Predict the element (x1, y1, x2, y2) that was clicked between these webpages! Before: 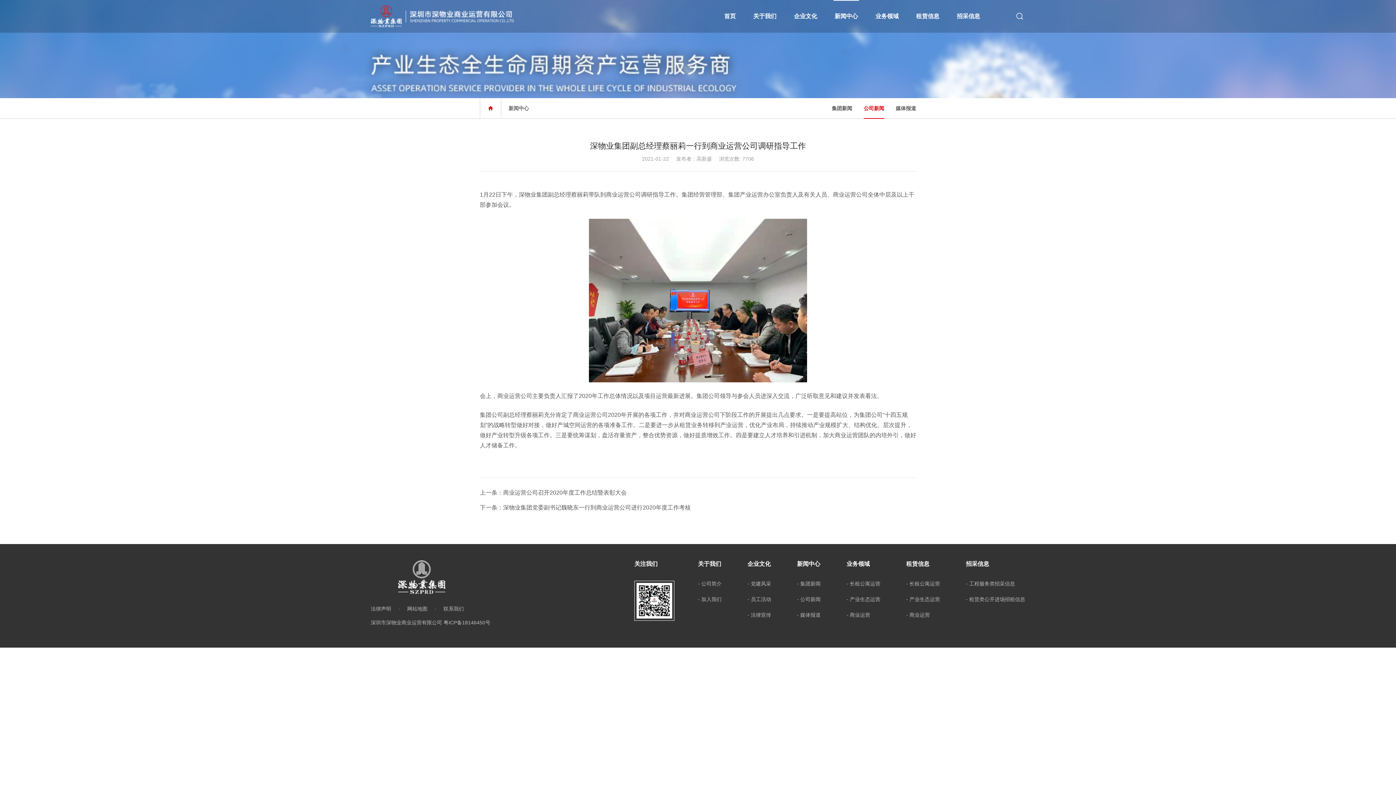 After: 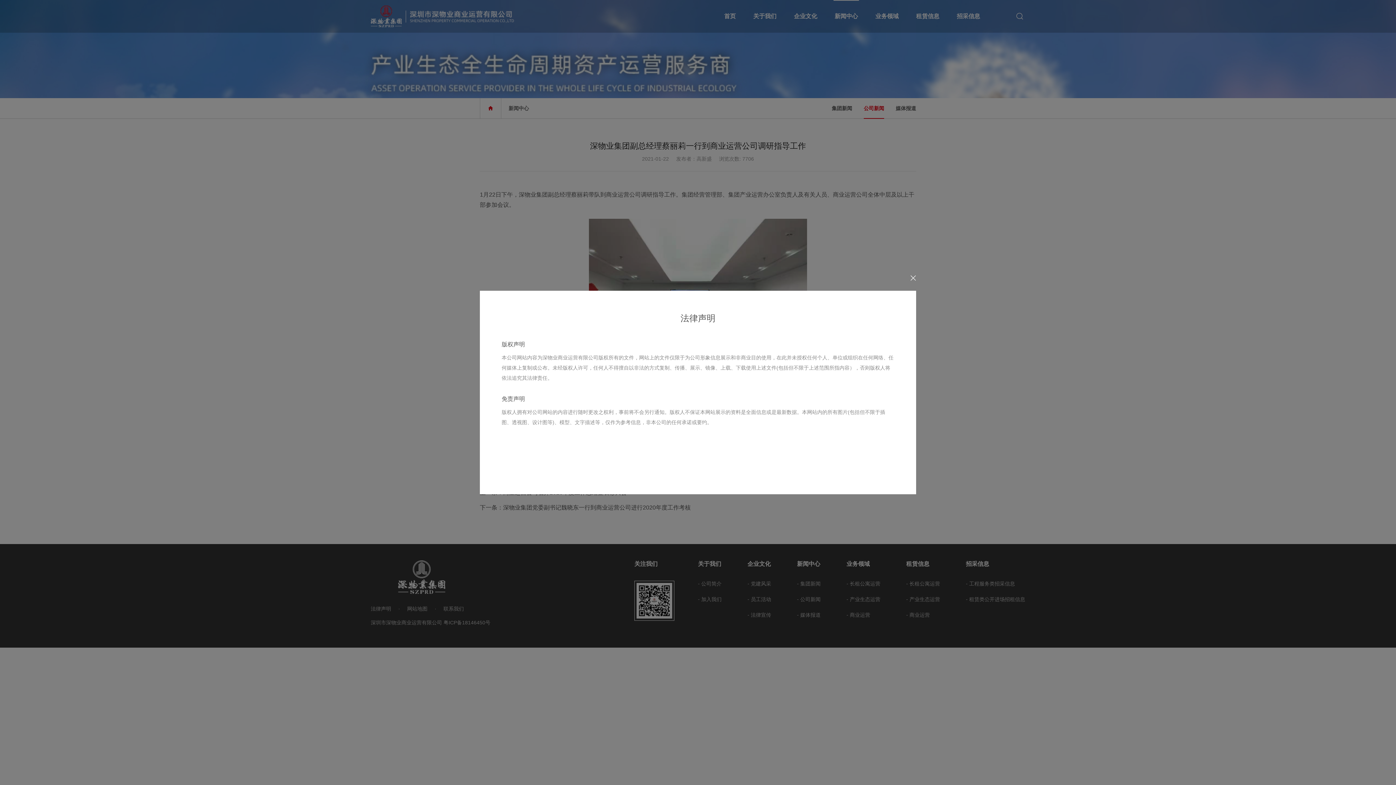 Action: label: 法律声明 bbox: (370, 606, 391, 612)